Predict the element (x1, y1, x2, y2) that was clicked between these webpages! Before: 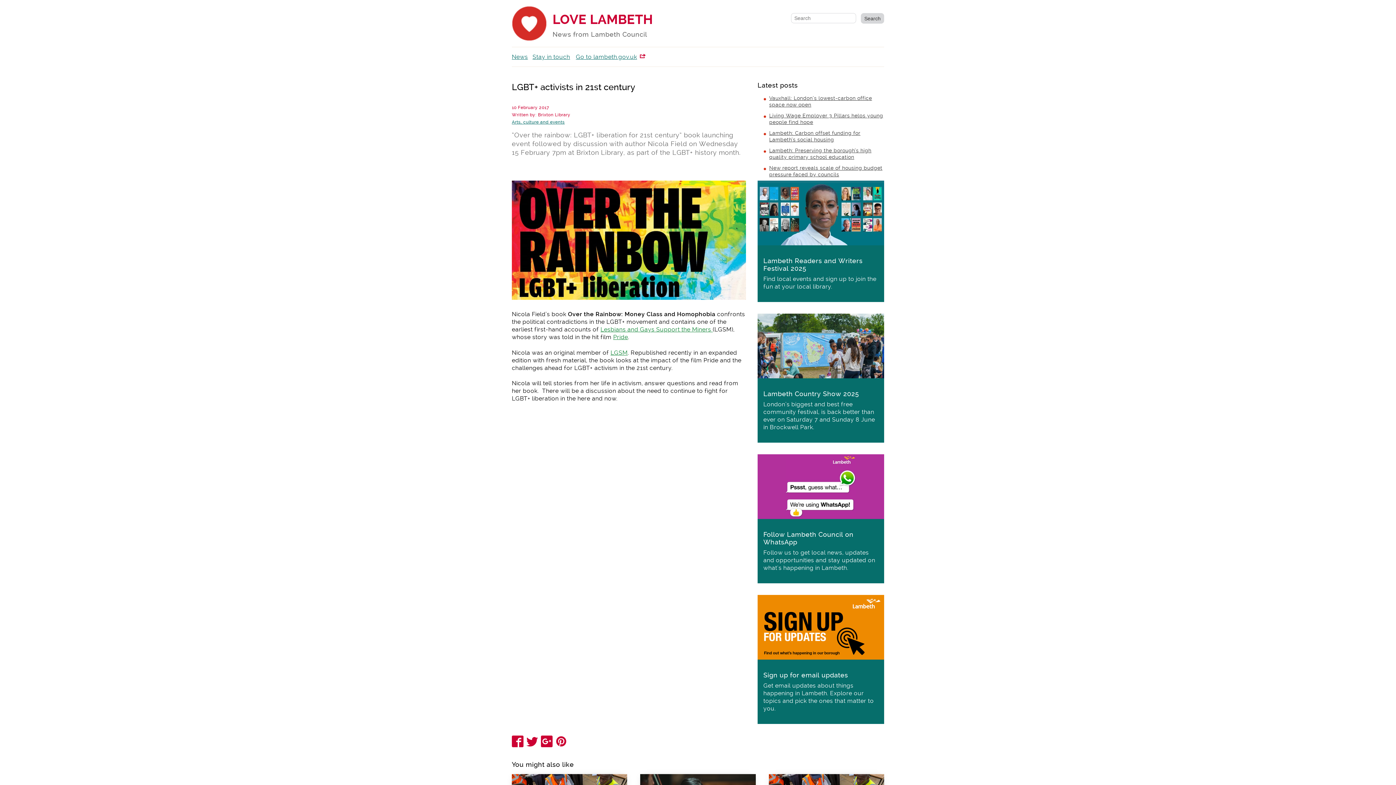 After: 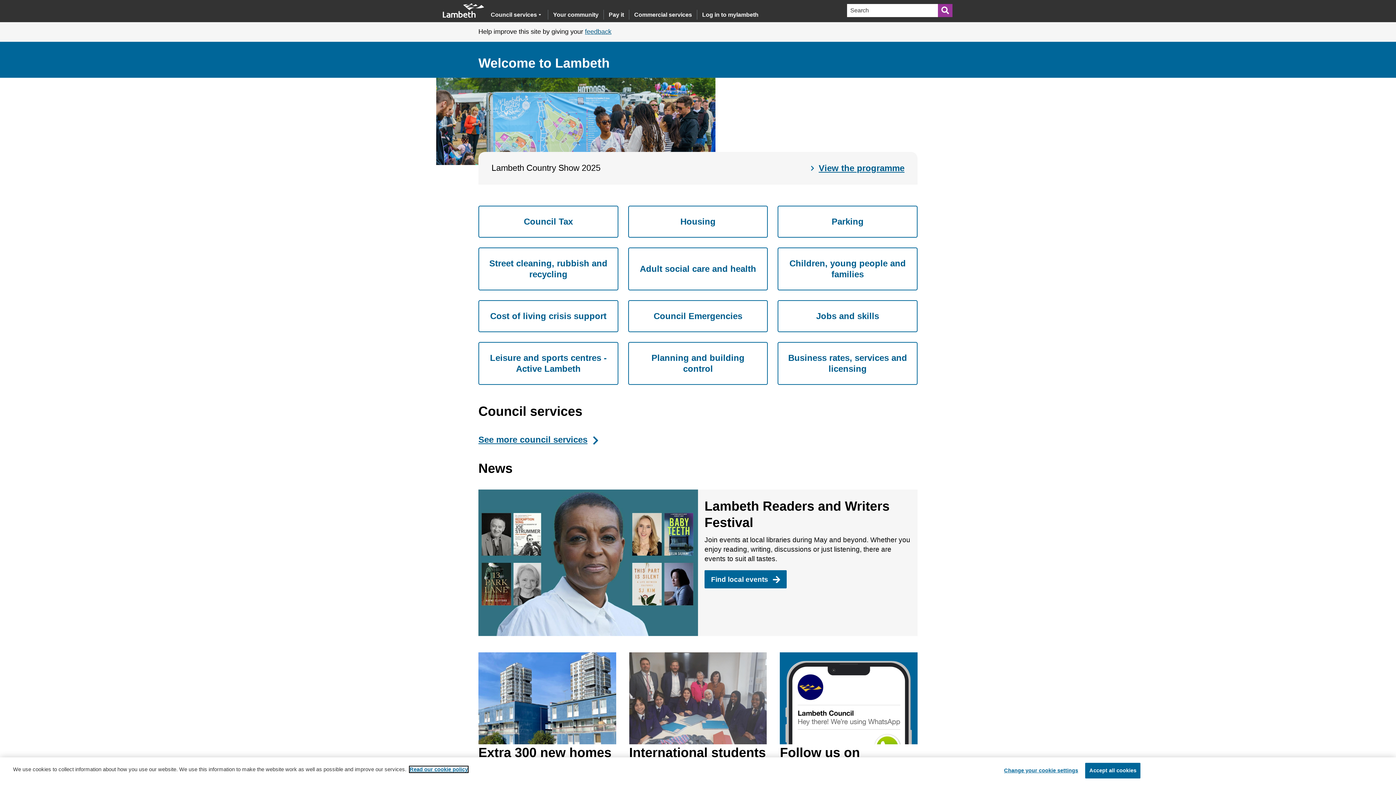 Action: label: Go to lambeth.gov.uk bbox: (576, 53, 637, 60)